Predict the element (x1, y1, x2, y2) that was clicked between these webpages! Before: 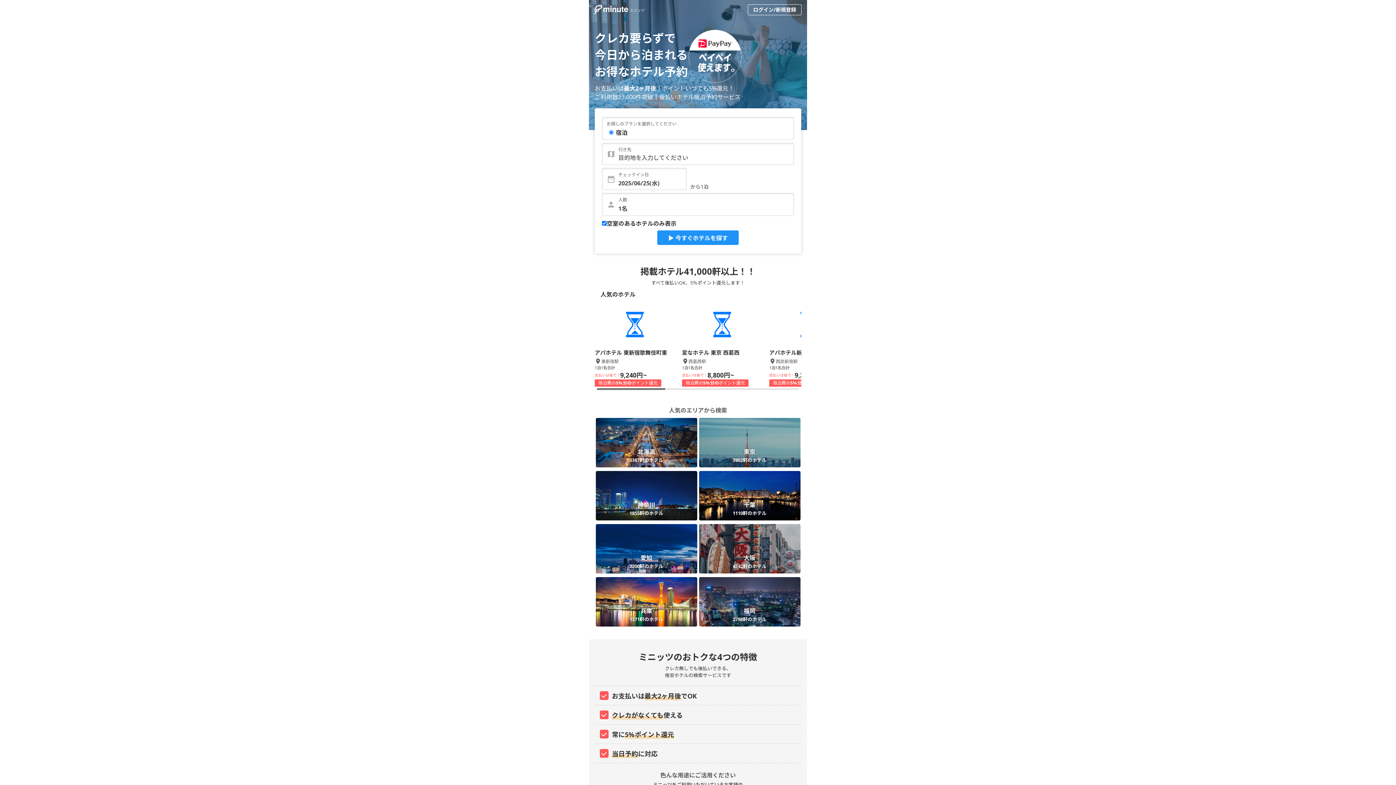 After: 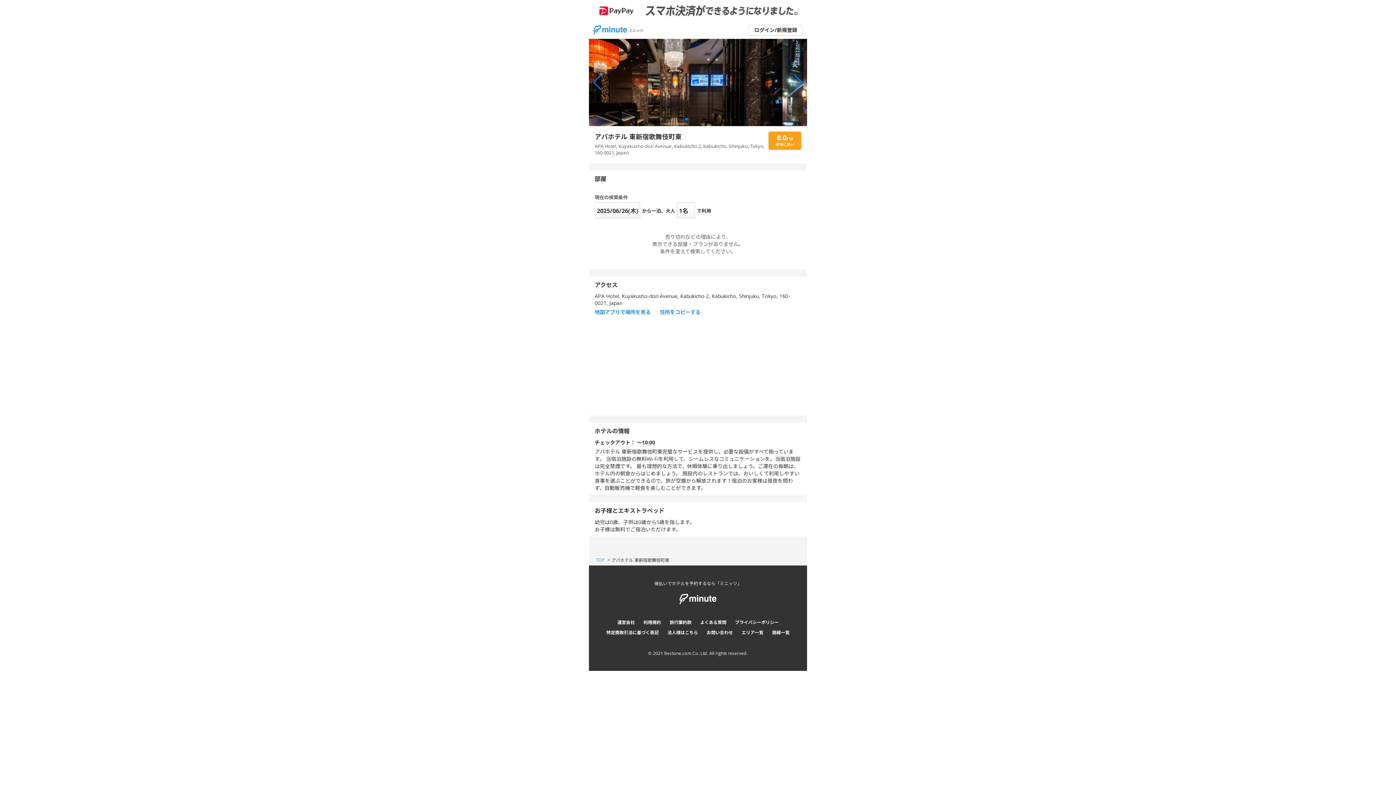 Action: bbox: (594, 302, 674, 346)